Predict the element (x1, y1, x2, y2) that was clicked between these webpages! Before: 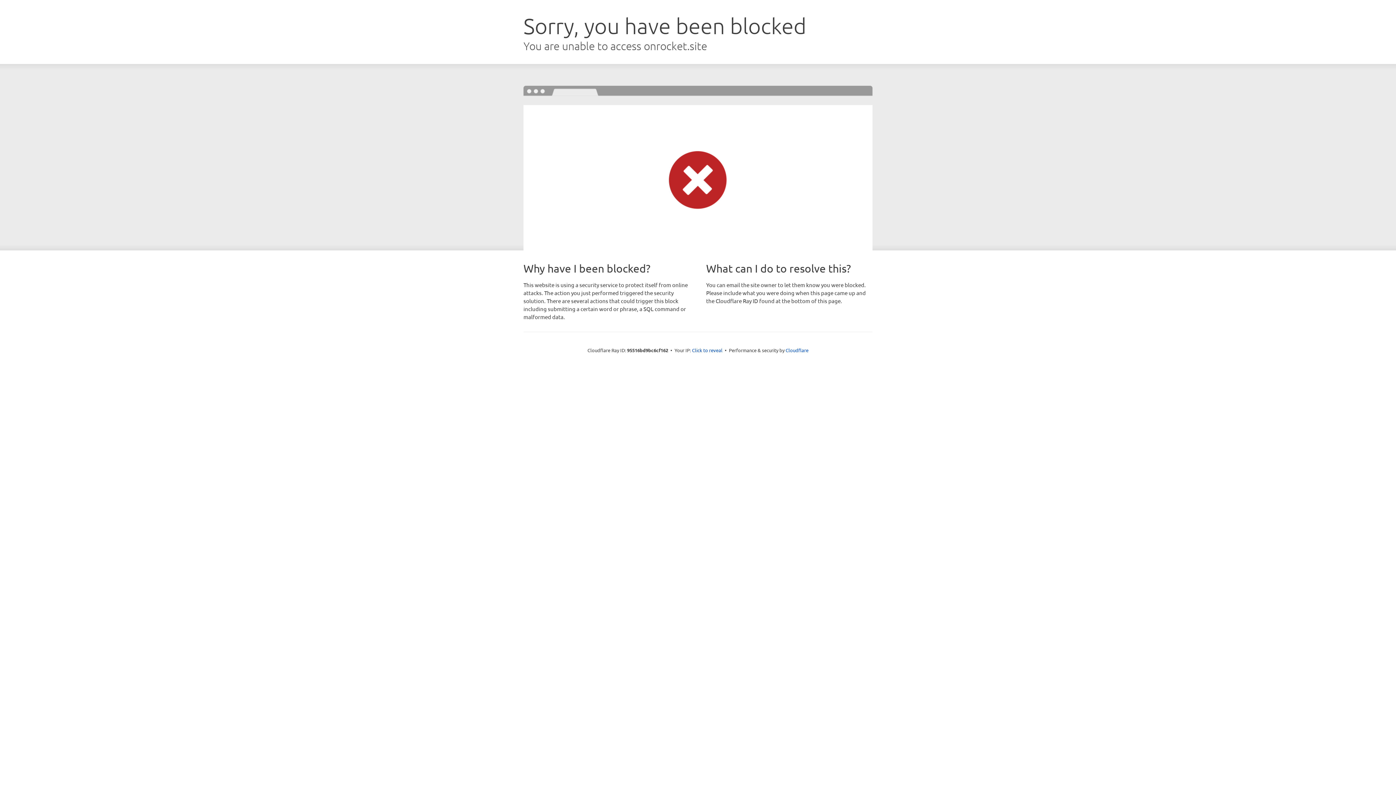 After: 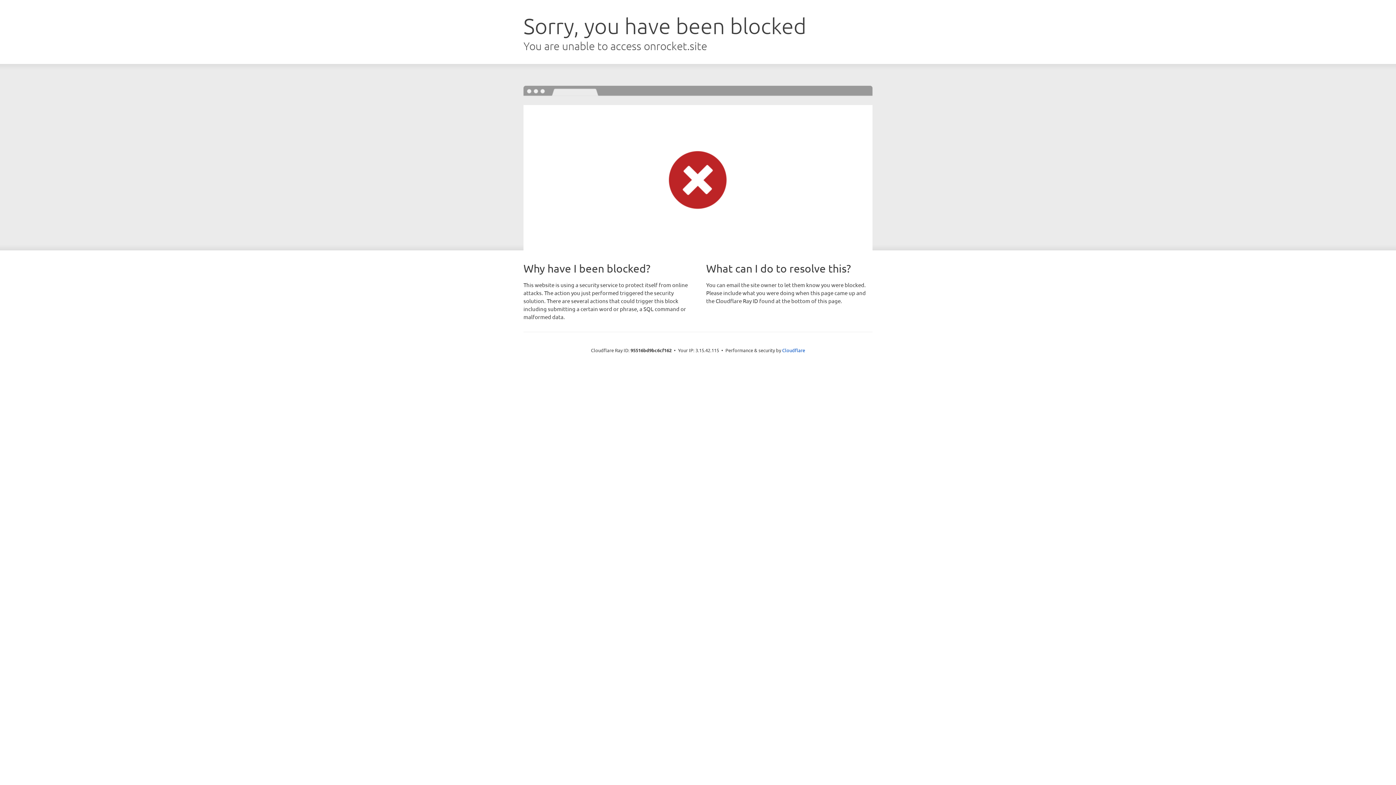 Action: label: Click to reveal bbox: (692, 346, 722, 353)